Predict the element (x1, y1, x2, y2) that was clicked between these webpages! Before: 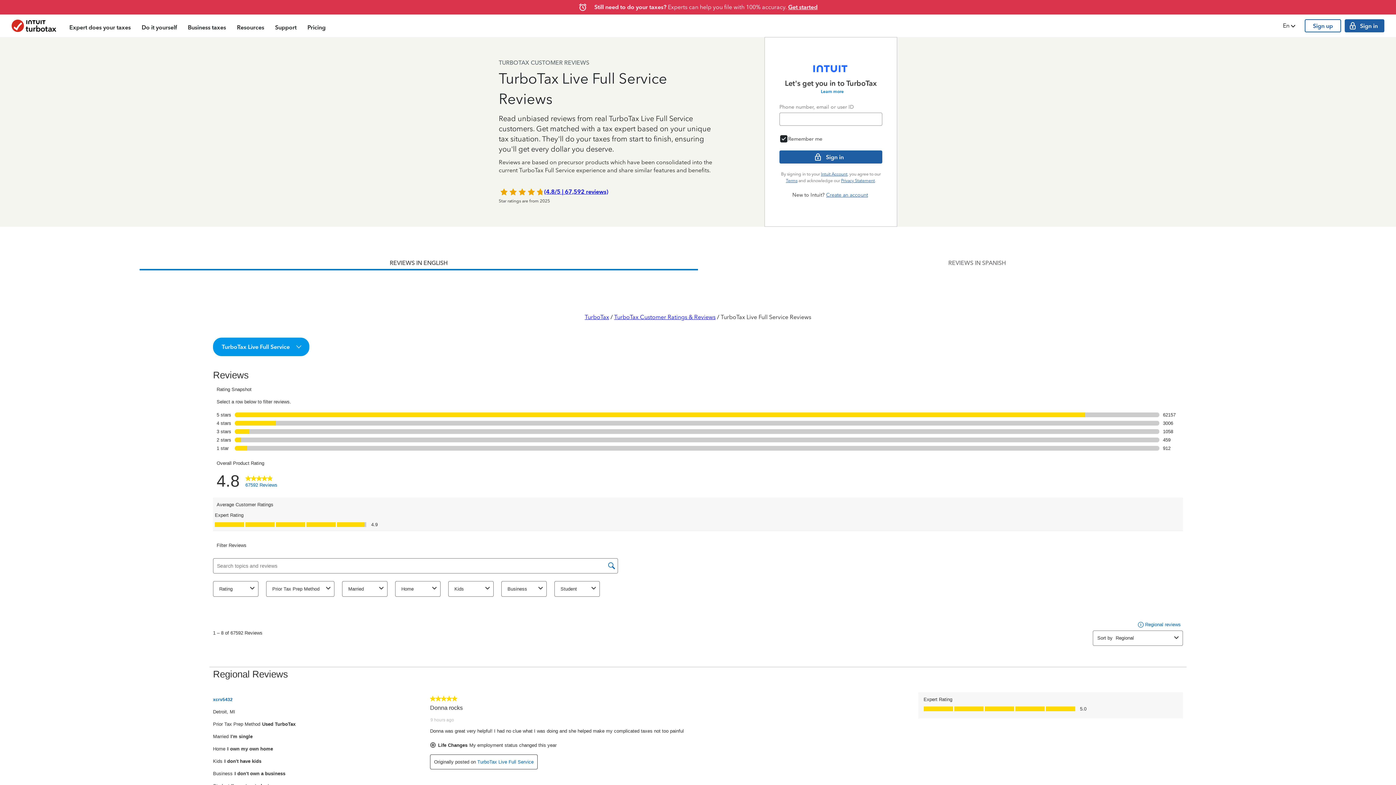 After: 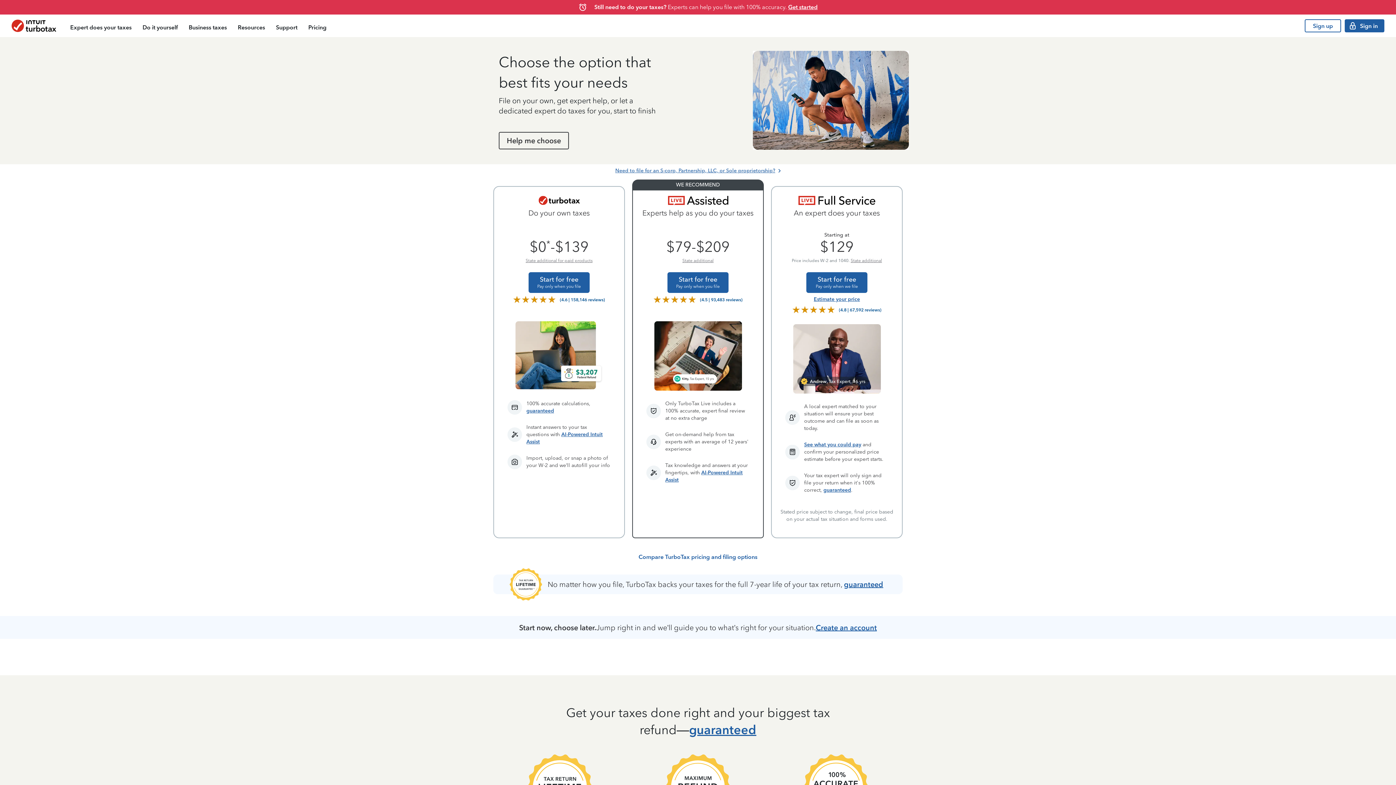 Action: label: Pricing bbox: (302, 16, 331, 37)